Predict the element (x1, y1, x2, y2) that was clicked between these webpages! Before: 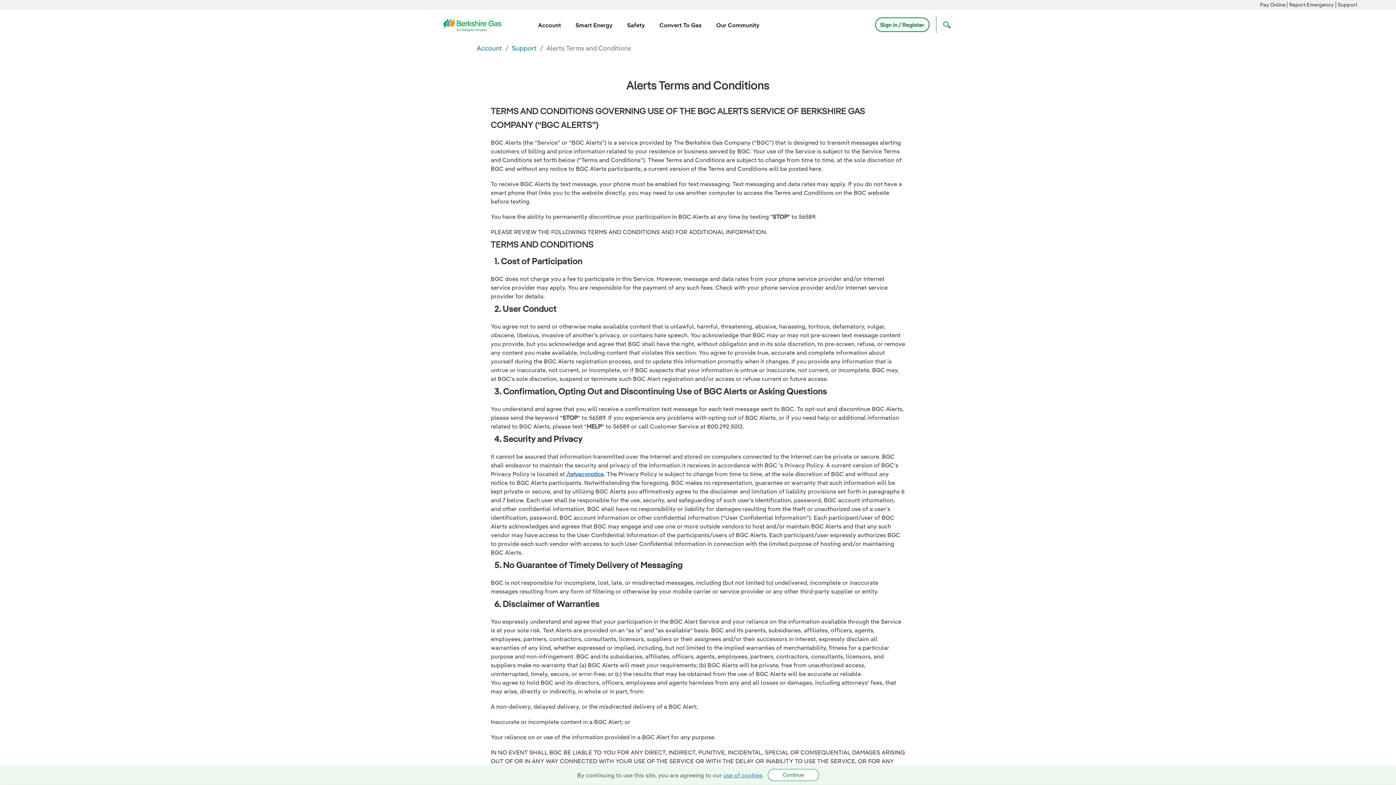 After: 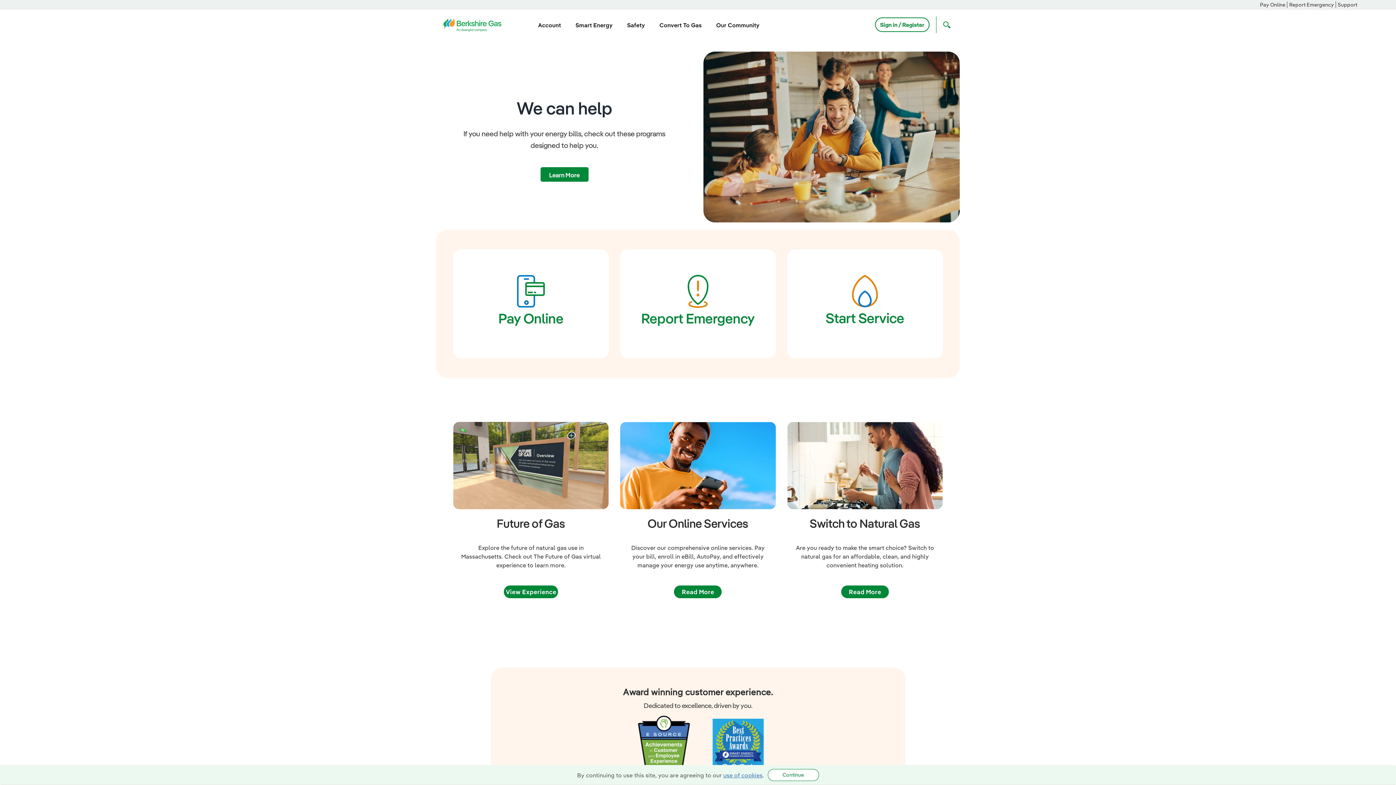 Action: bbox: (441, 20, 501, 27)